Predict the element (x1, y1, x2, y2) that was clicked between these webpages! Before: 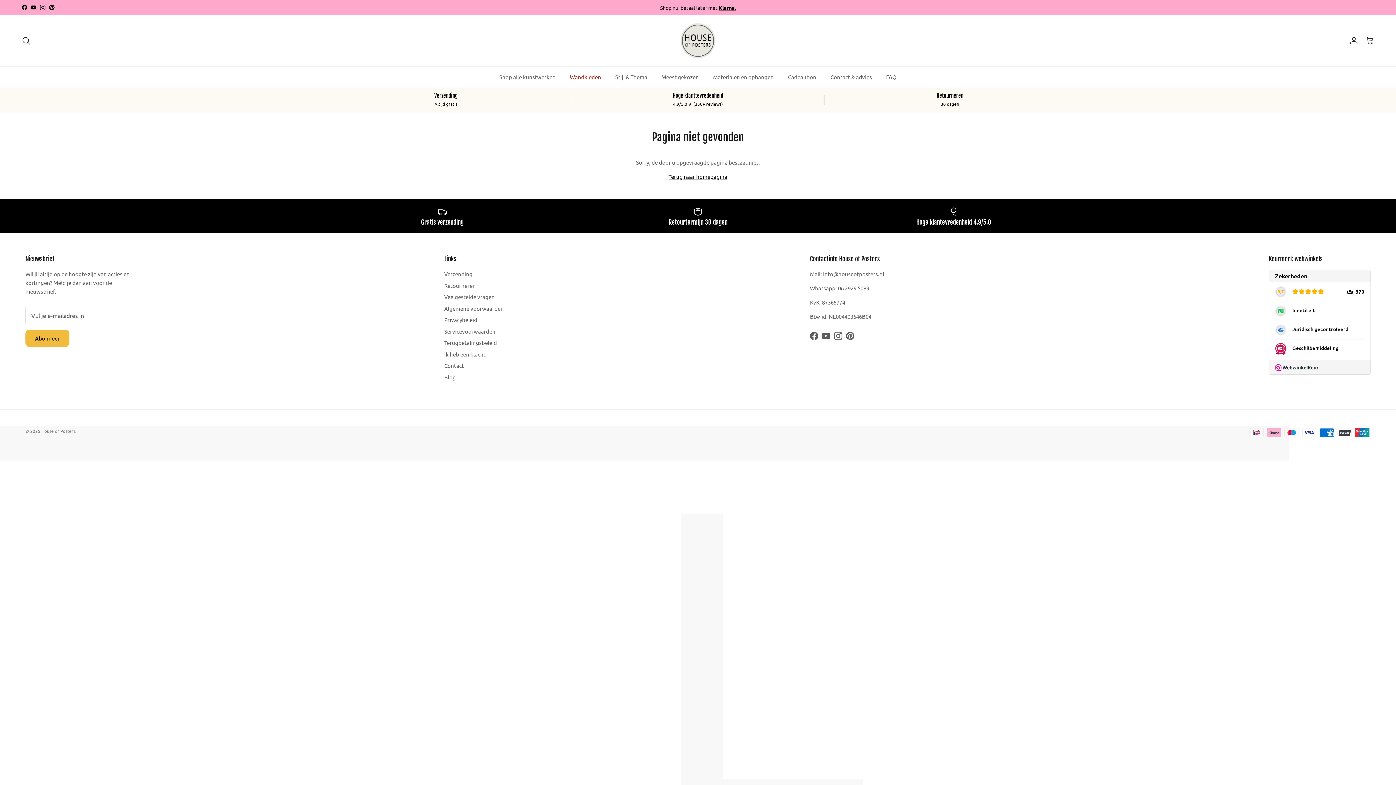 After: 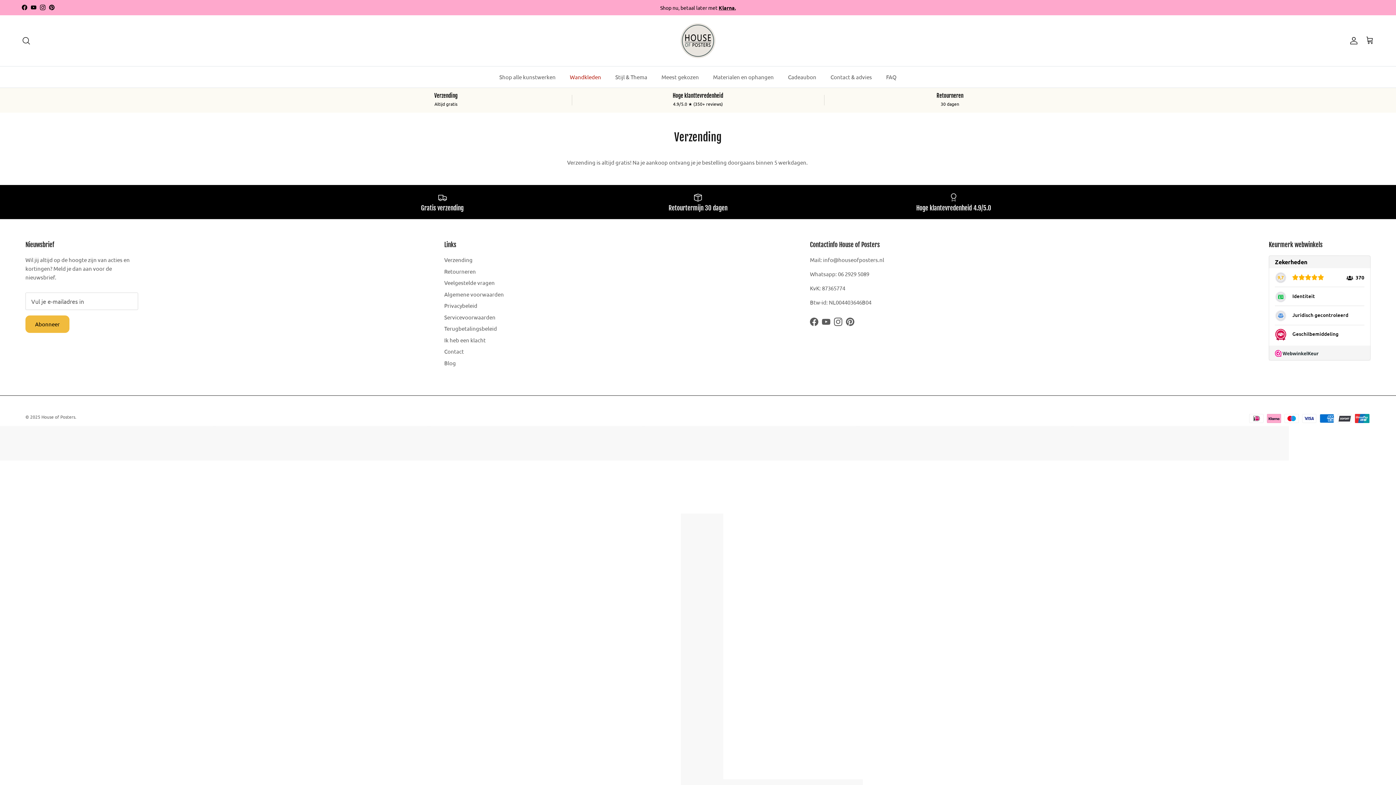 Action: bbox: (320, 92, 572, 106) label: Verzending
Altijd gratis